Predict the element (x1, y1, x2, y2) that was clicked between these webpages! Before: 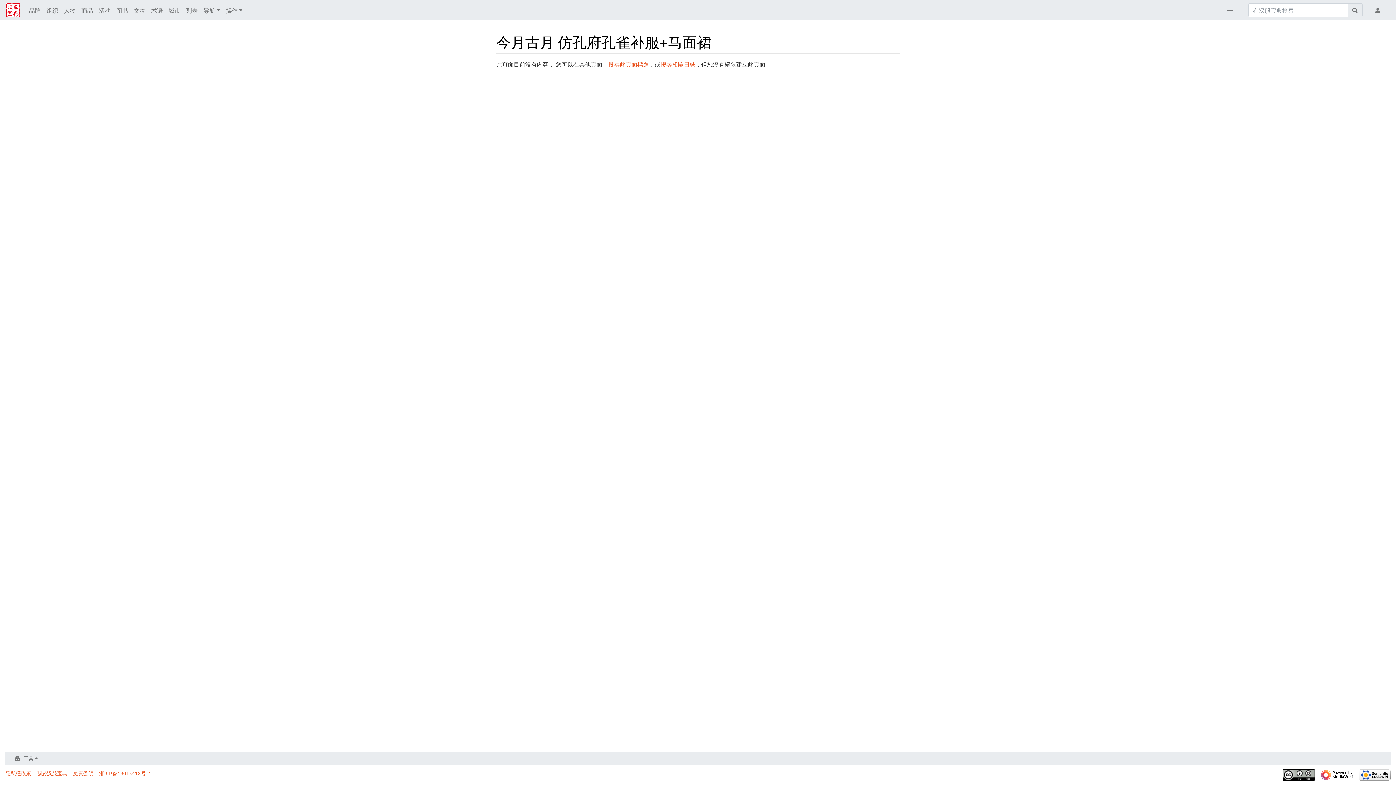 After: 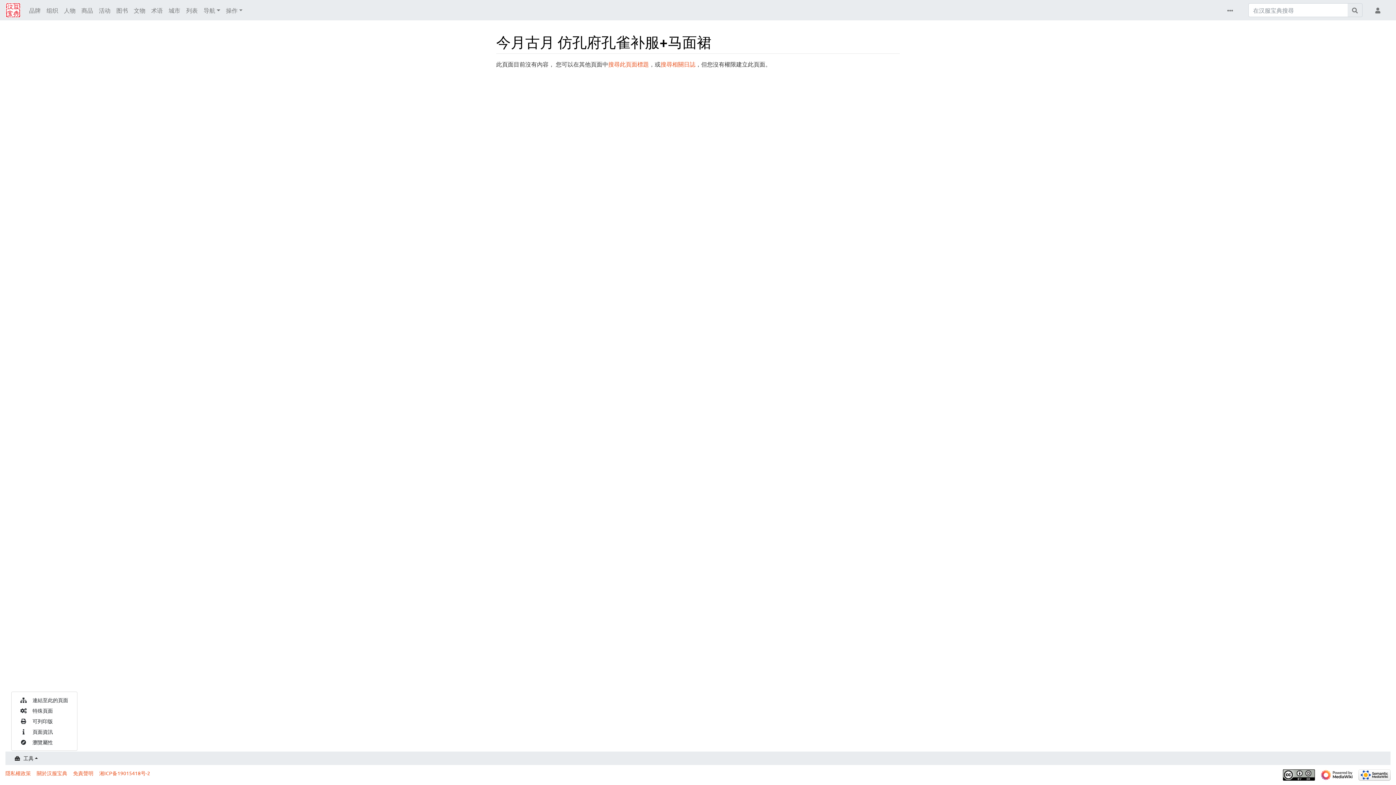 Action: bbox: (11, 752, 40, 765) label: 工具